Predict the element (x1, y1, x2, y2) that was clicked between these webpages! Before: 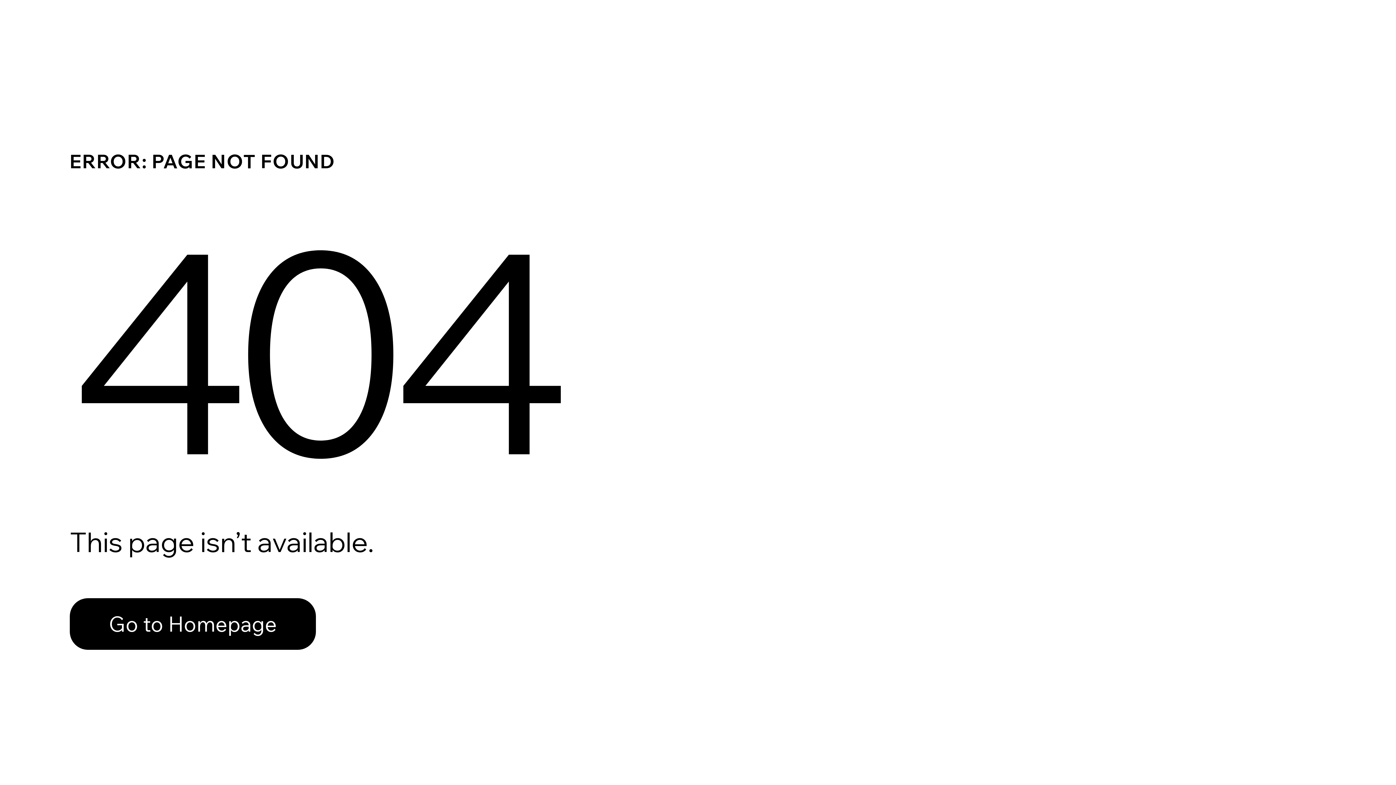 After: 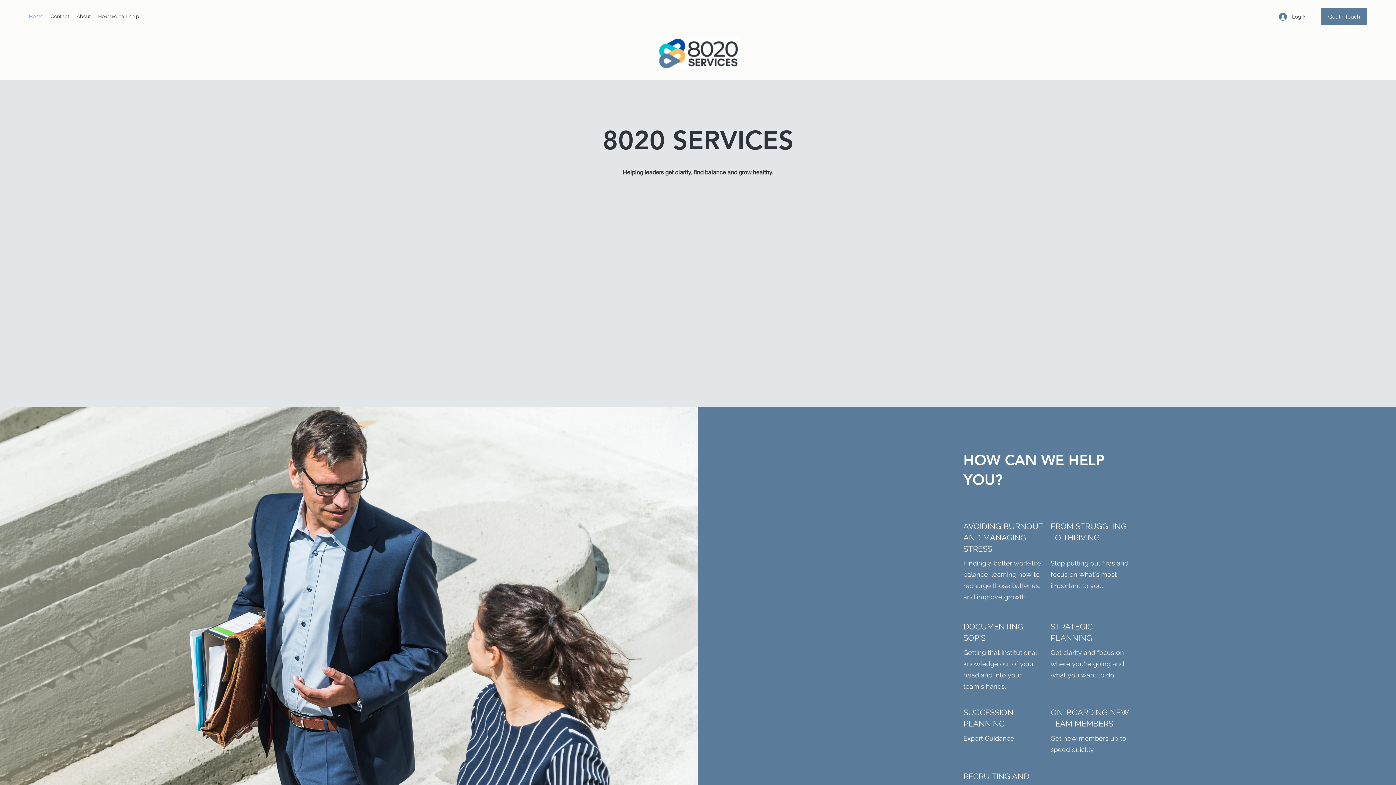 Action: label: Go to Homepage bbox: (69, 598, 316, 650)